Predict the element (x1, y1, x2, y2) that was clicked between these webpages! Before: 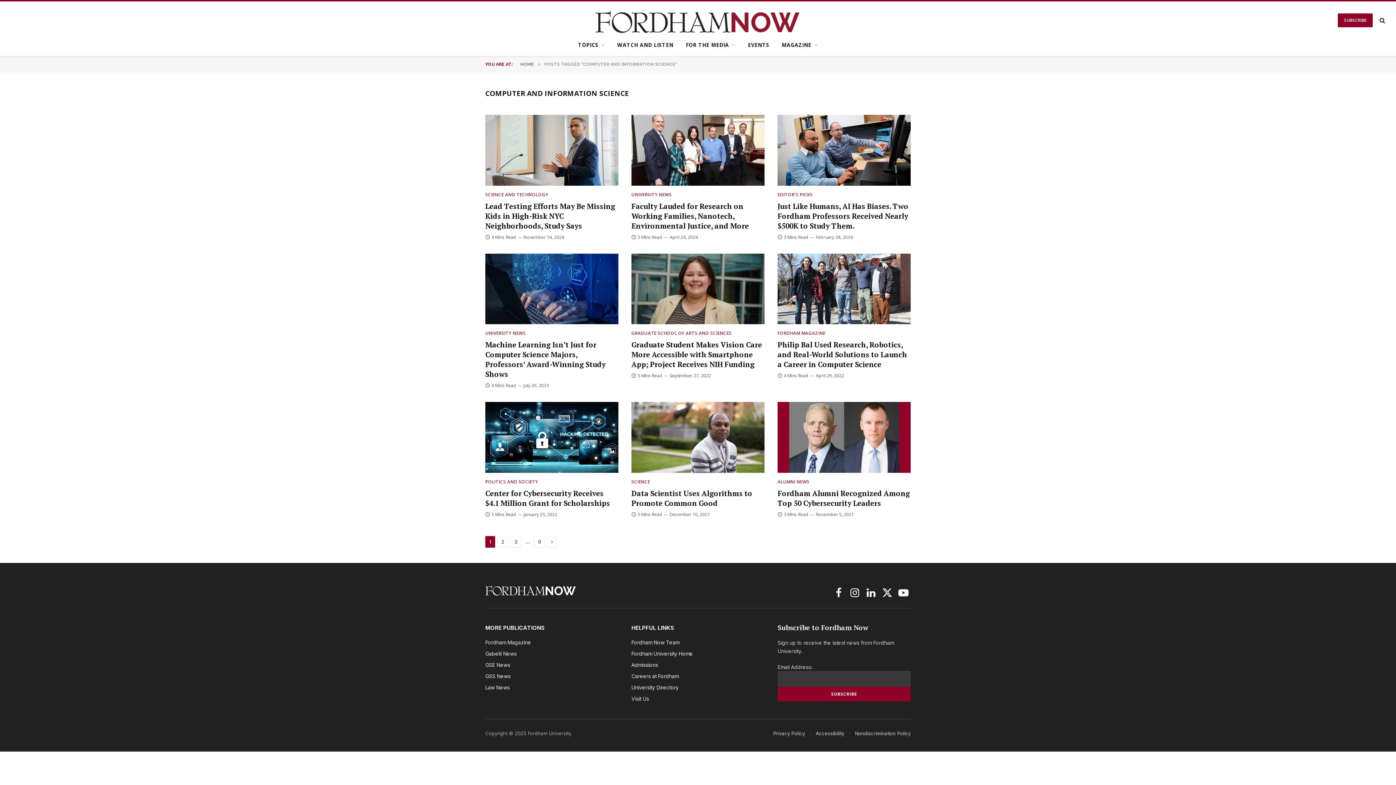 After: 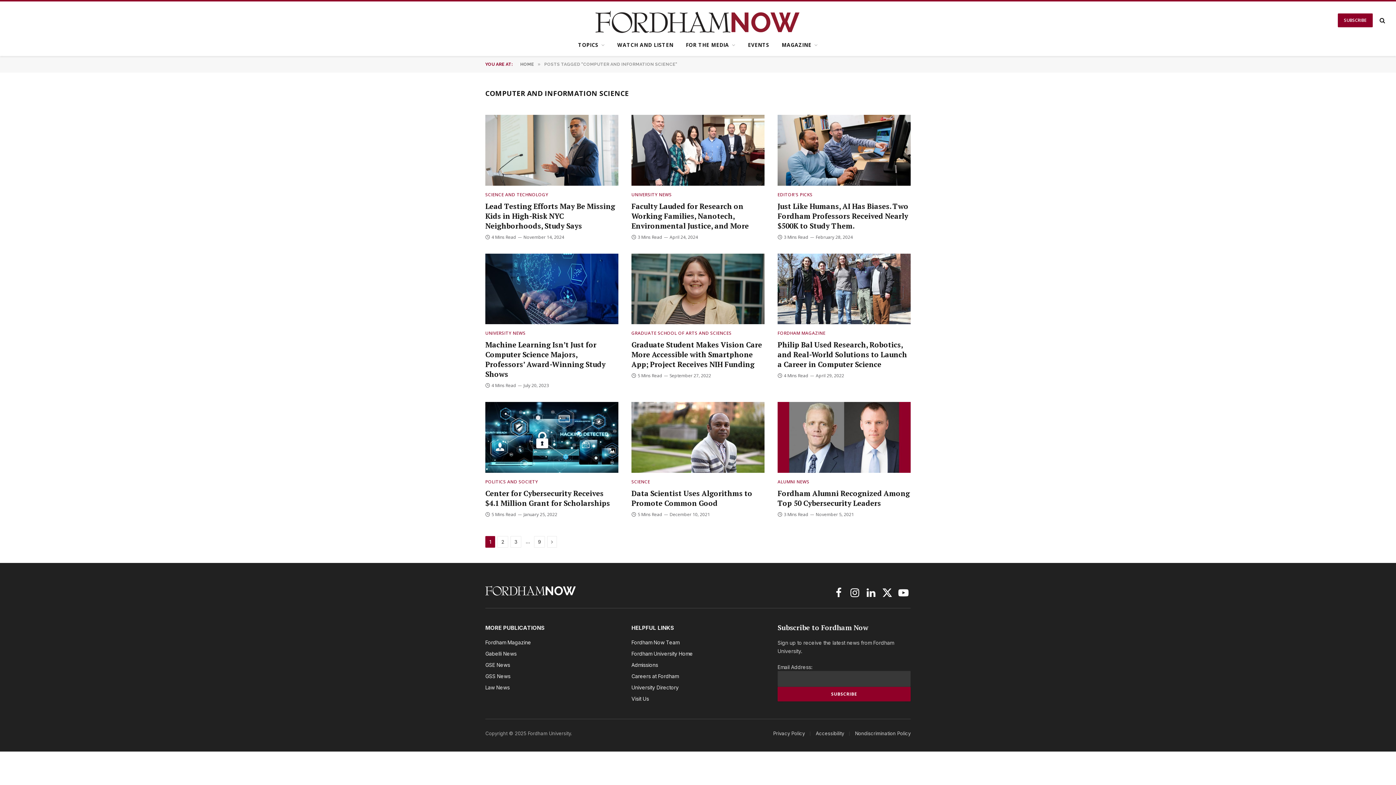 Action: label: Privacy Policy bbox: (773, 730, 805, 736)